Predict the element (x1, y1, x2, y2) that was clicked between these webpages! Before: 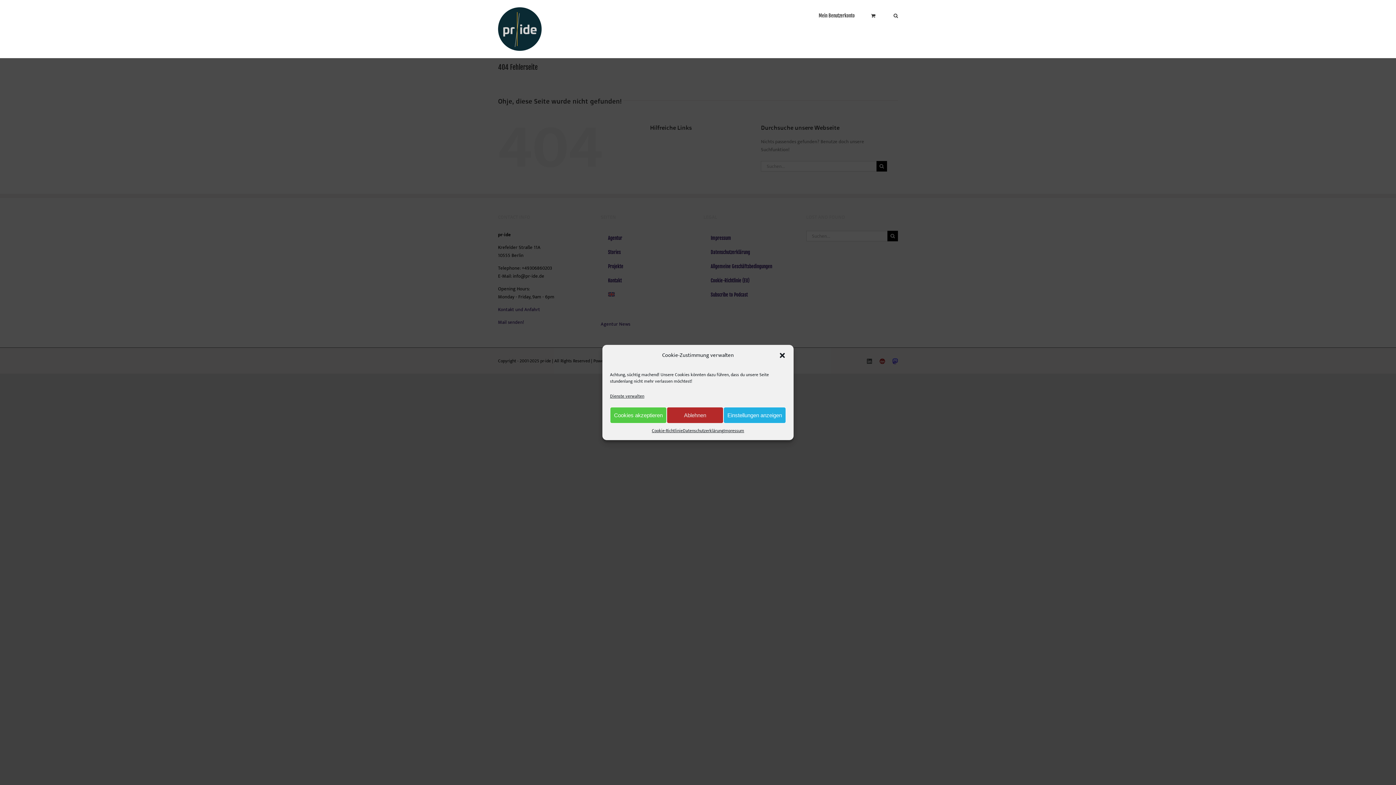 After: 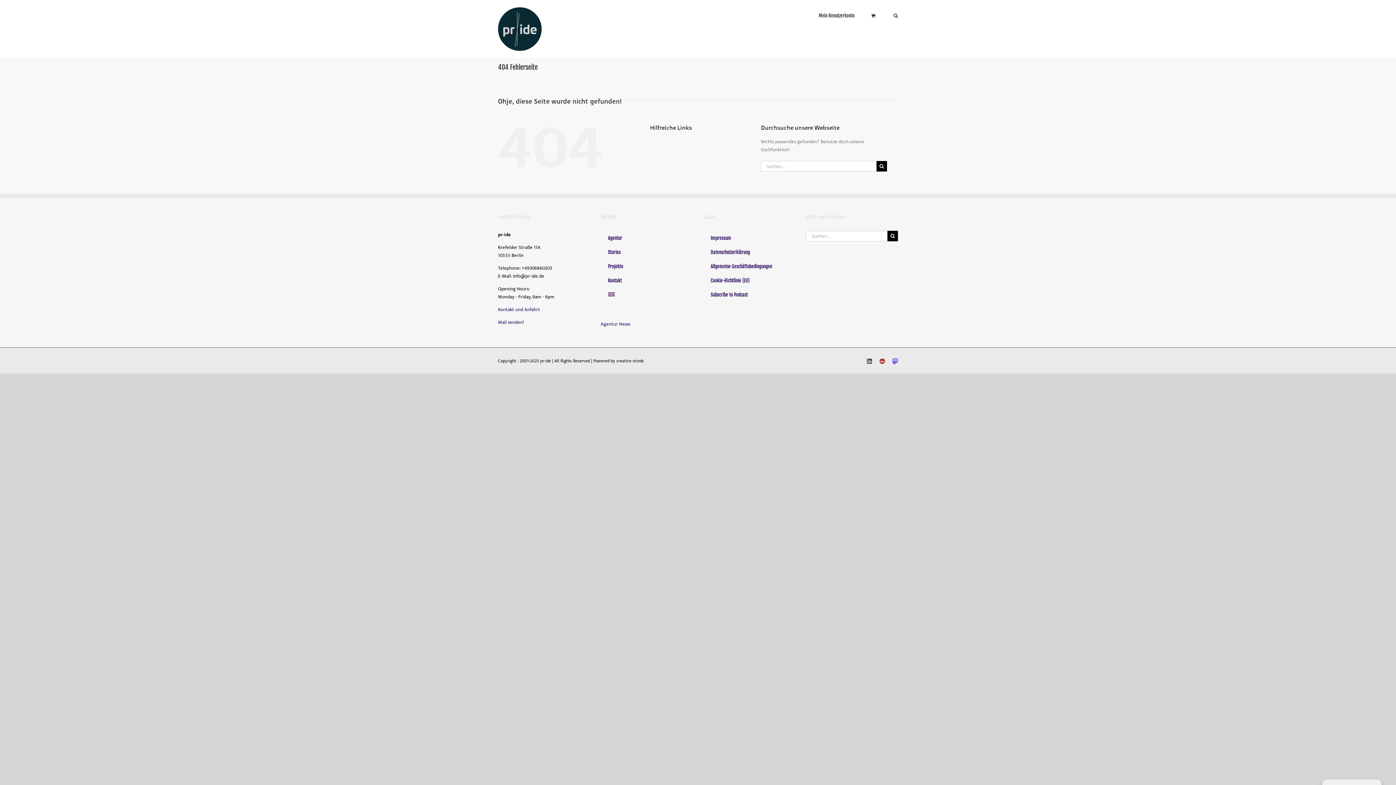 Action: label: Ablehnen bbox: (666, 407, 723, 423)